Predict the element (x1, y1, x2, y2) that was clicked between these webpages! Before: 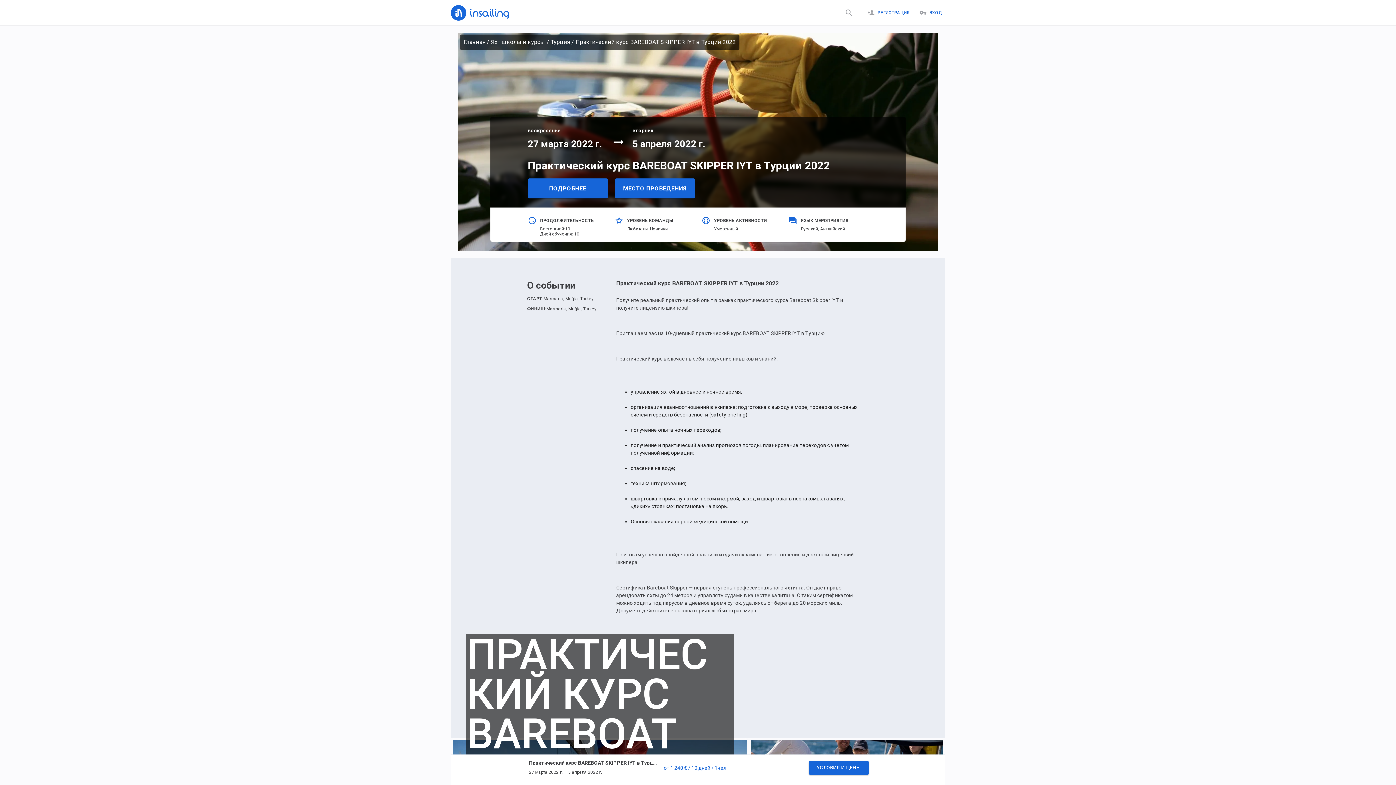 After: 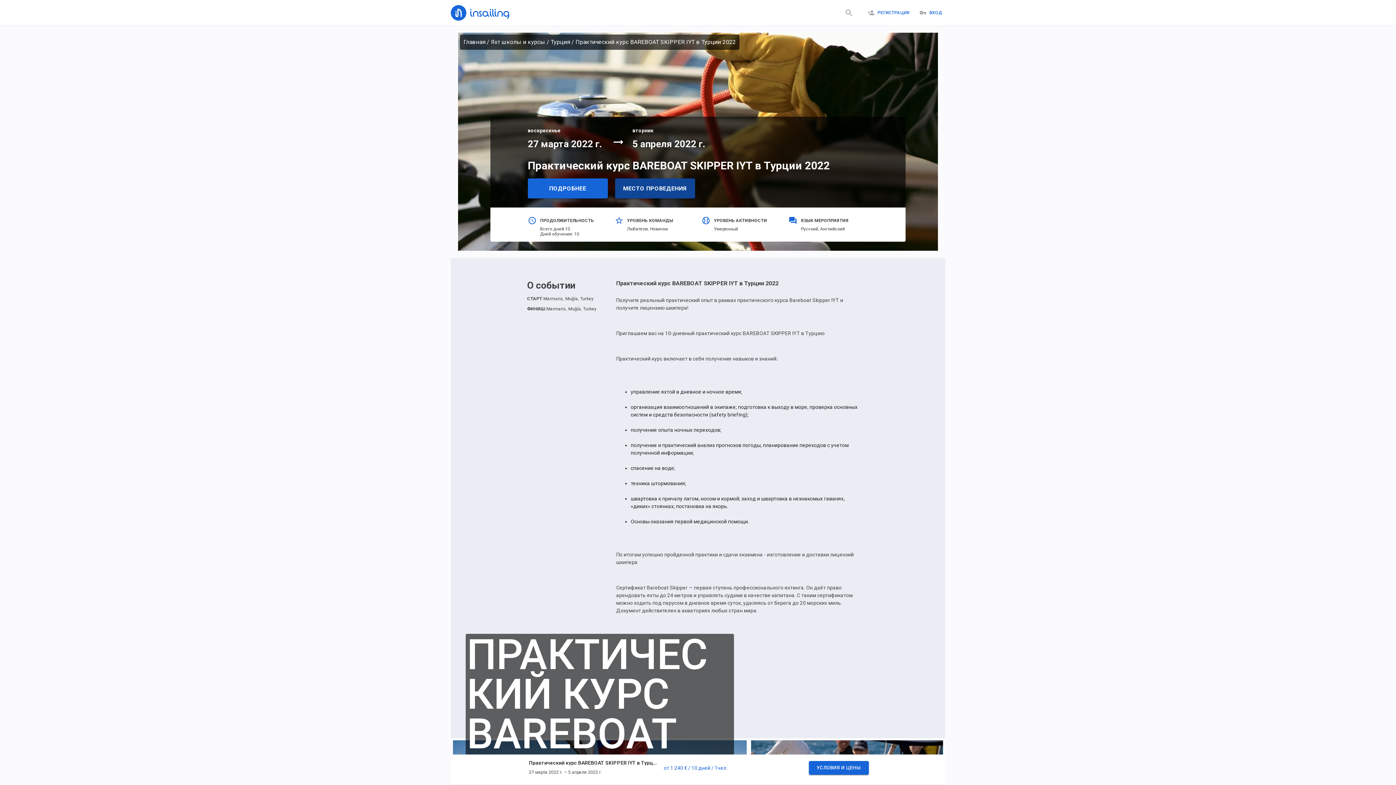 Action: label: МЕСТО ПРОВЕДЕНИЯ bbox: (615, 178, 695, 198)